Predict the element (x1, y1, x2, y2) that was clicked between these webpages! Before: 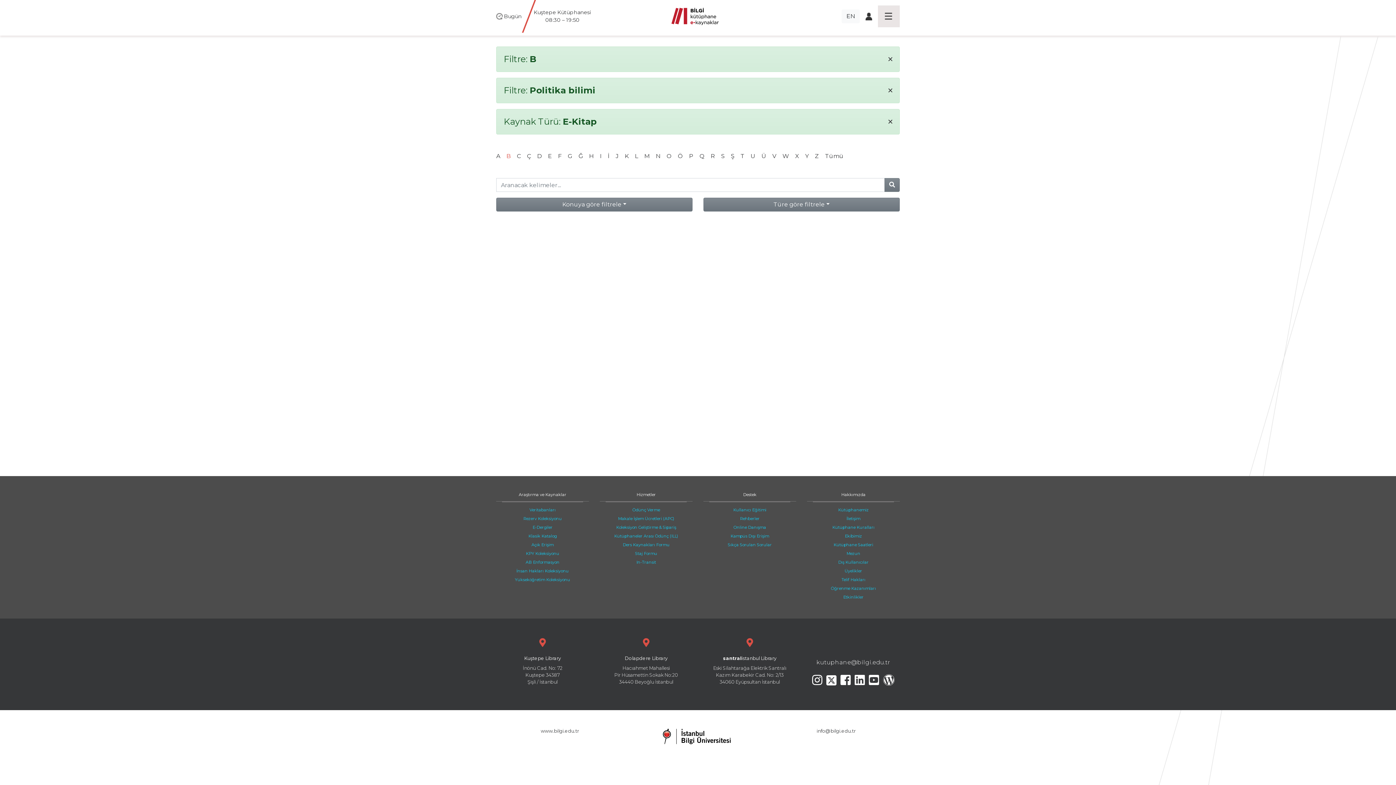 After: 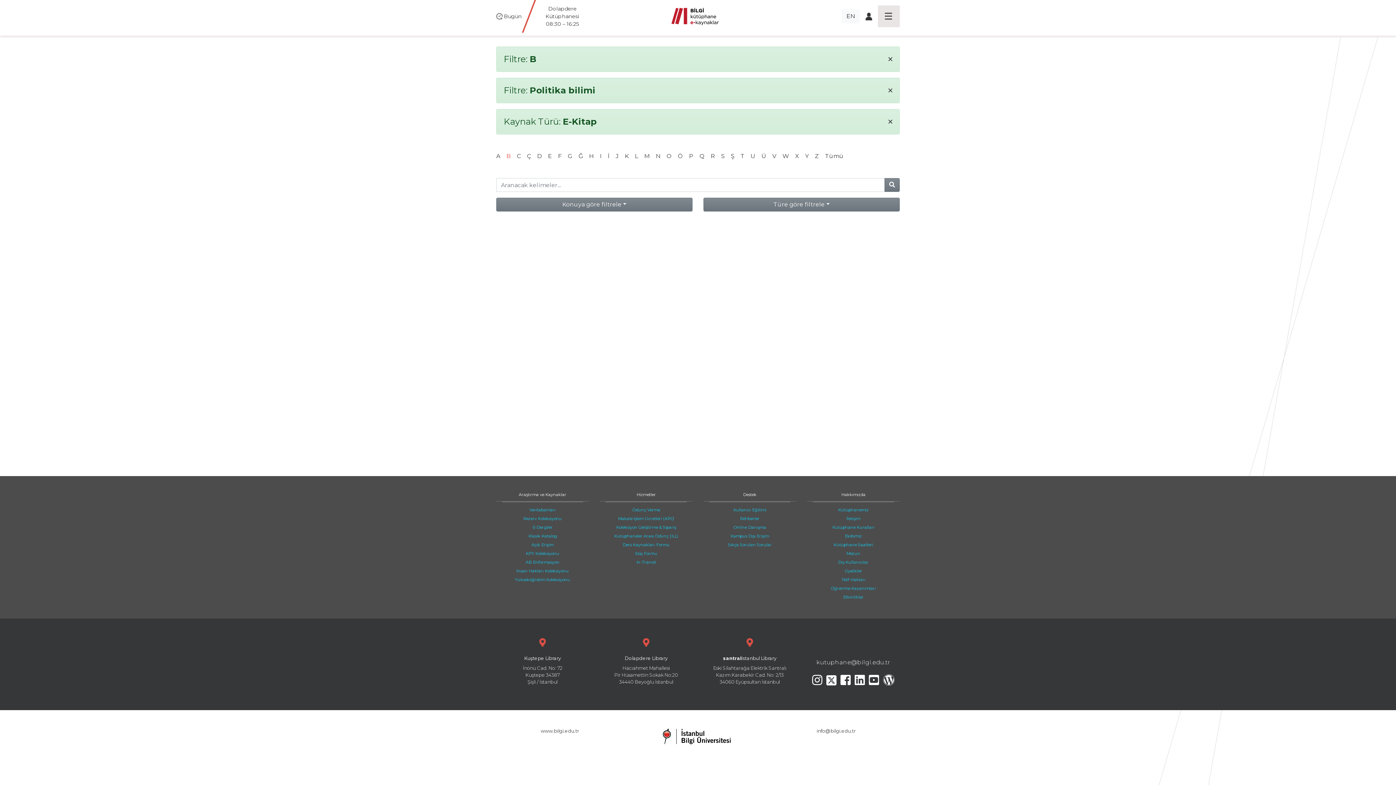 Action: bbox: (636, 492, 656, 497) label: Hizmetler